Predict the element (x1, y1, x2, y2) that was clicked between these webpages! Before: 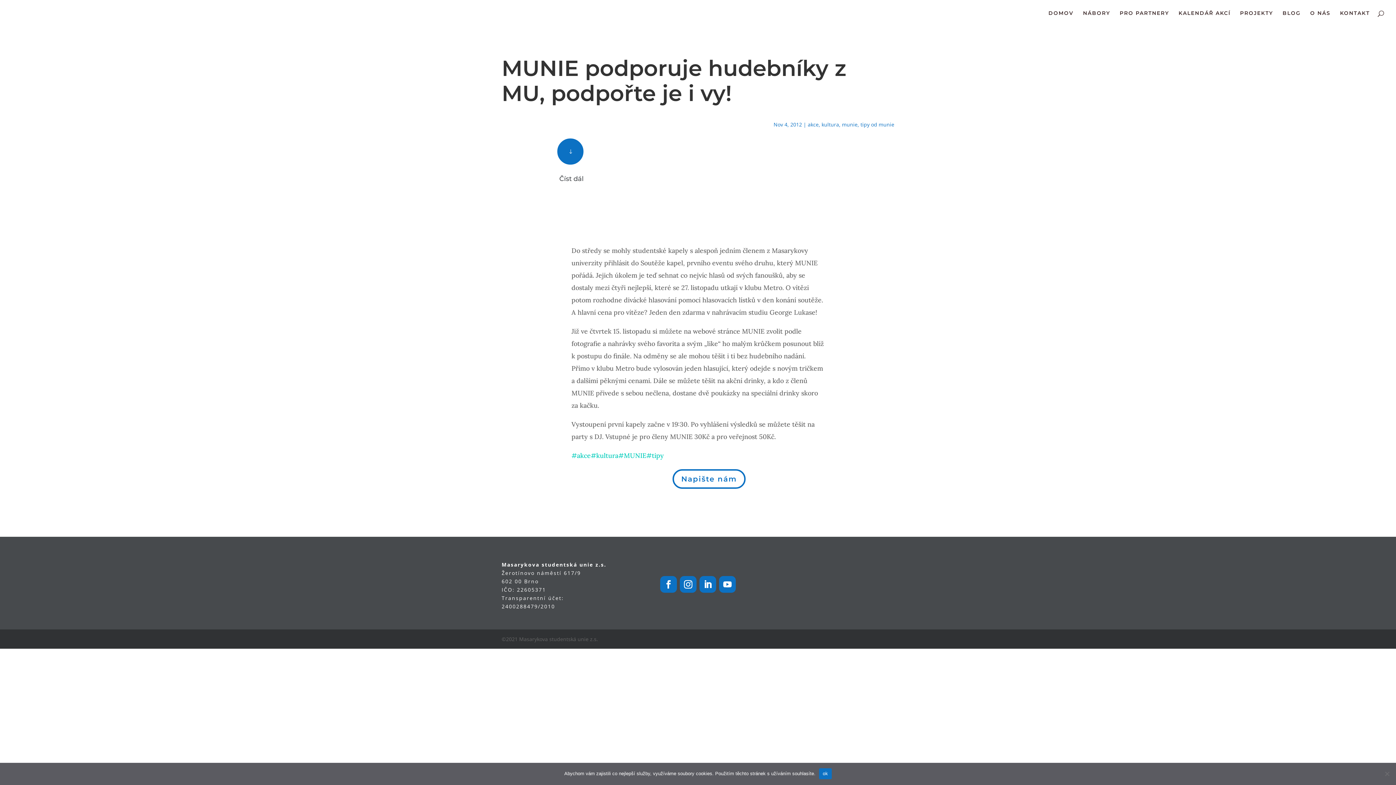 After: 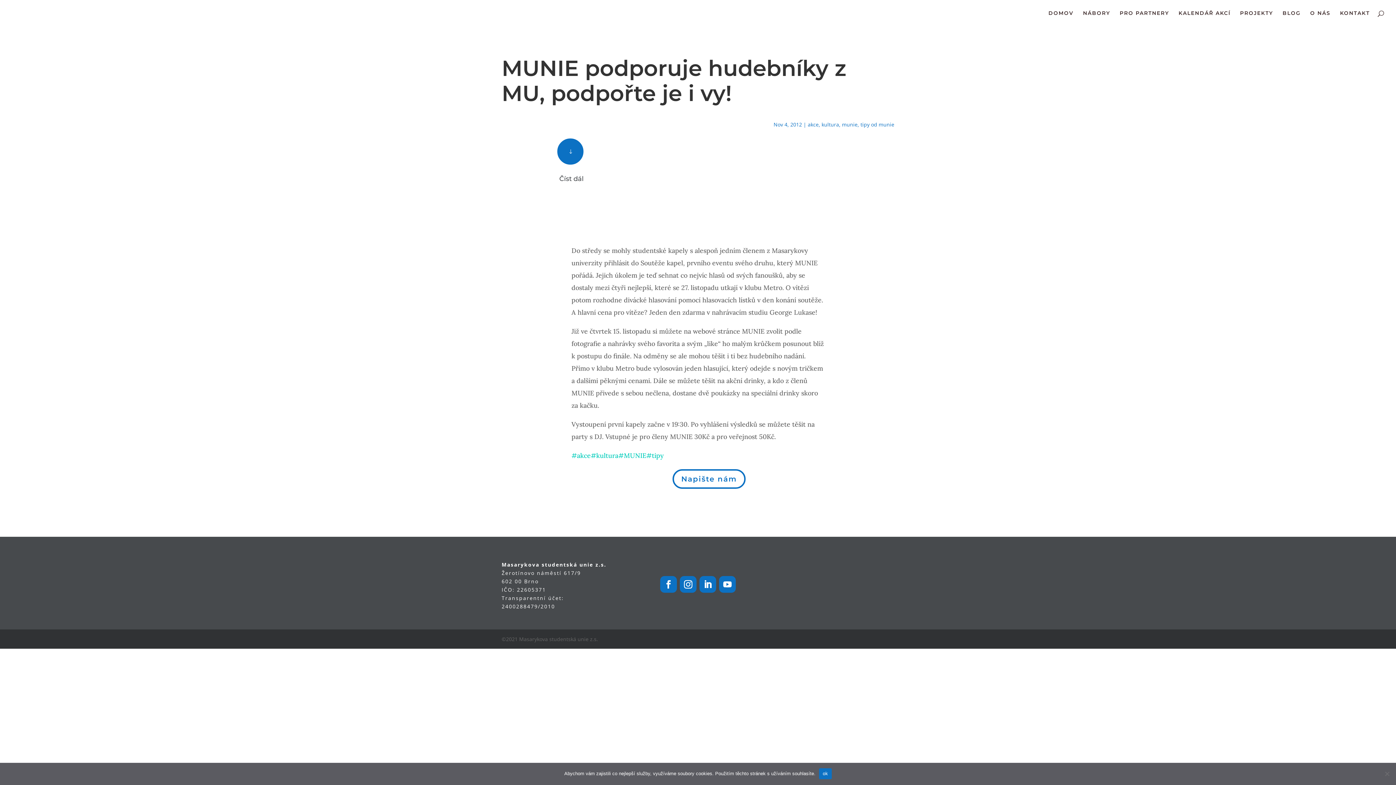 Action: bbox: (646, 451, 664, 459) label: #tipy